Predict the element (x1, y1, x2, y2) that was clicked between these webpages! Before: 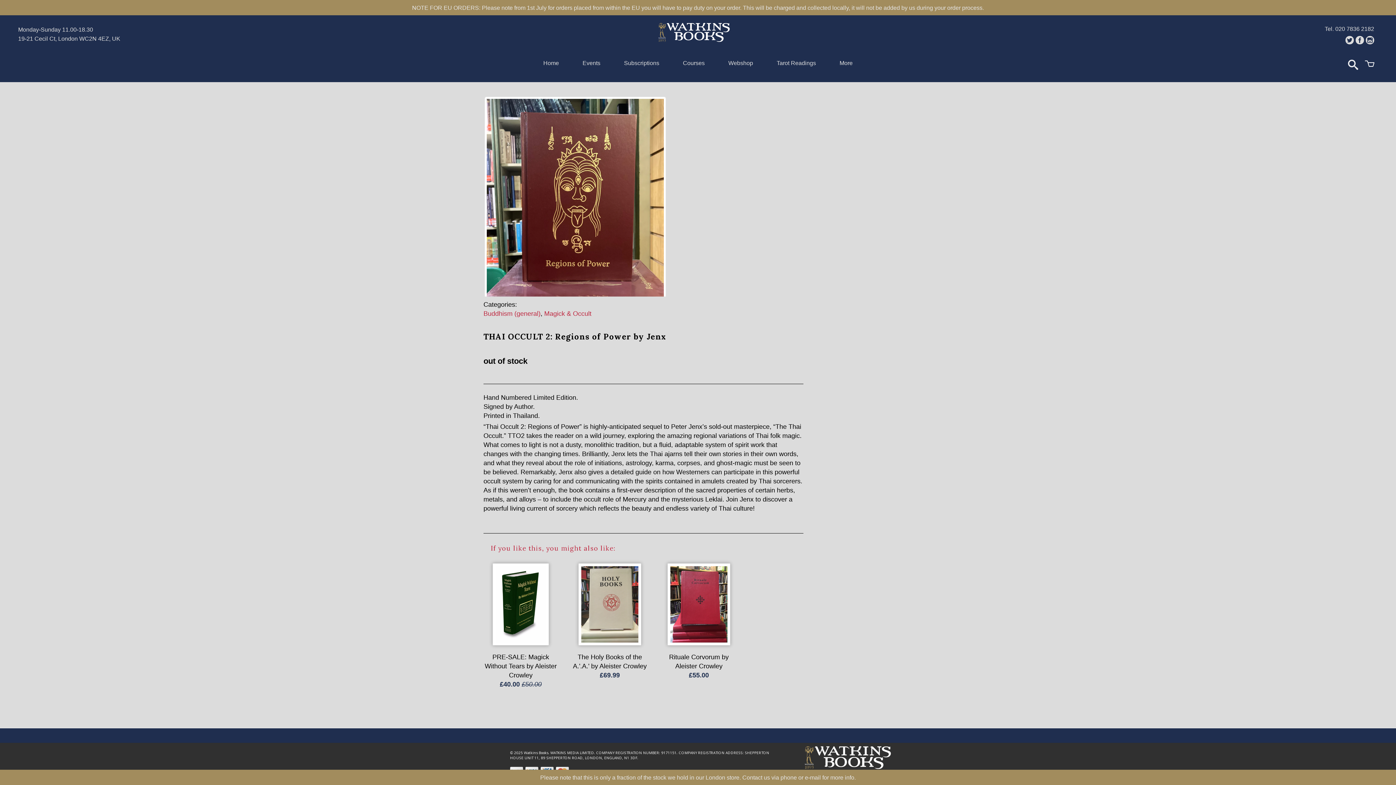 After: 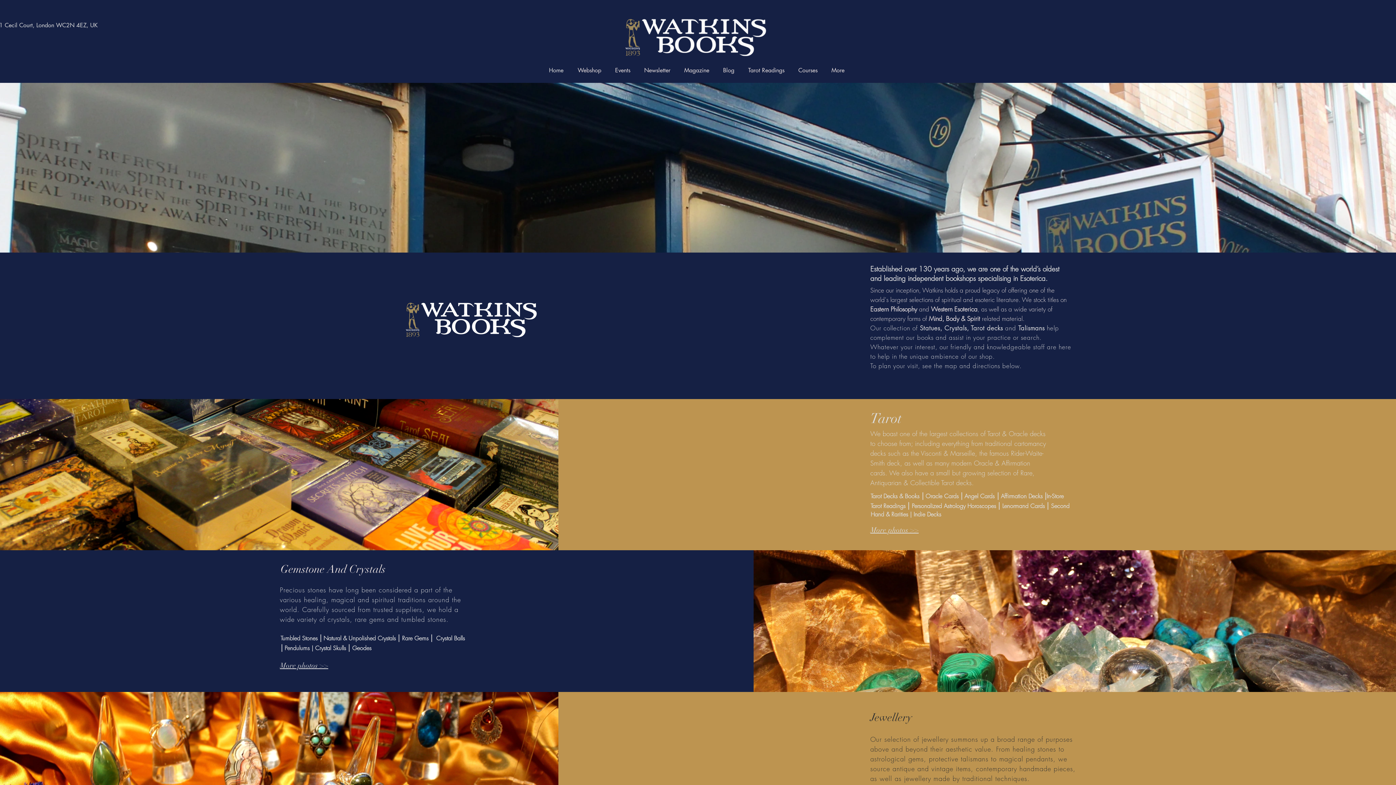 Action: bbox: (543, 54, 559, 75) label: Home